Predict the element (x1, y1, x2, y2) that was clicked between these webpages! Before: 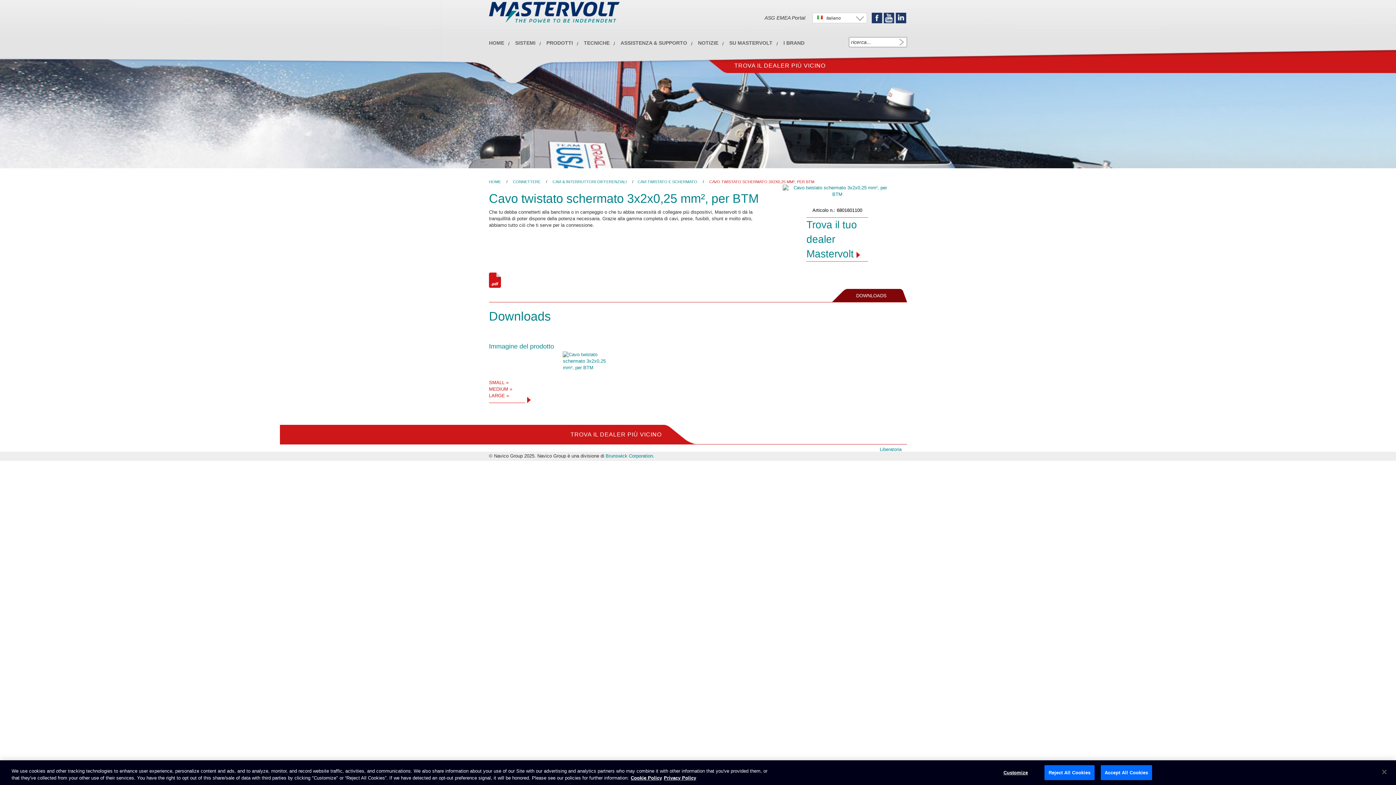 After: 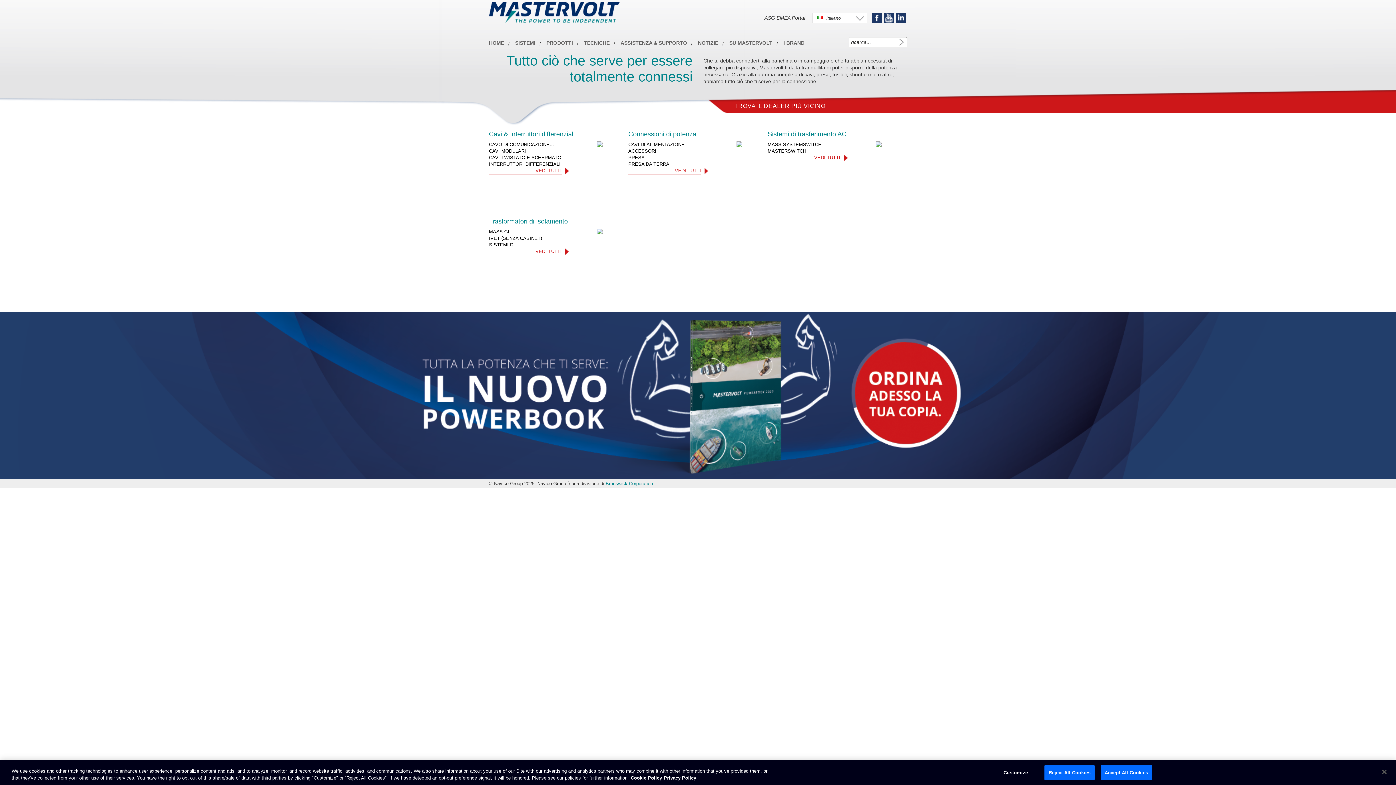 Action: bbox: (508, 179, 545, 184) label: CONNETTERE